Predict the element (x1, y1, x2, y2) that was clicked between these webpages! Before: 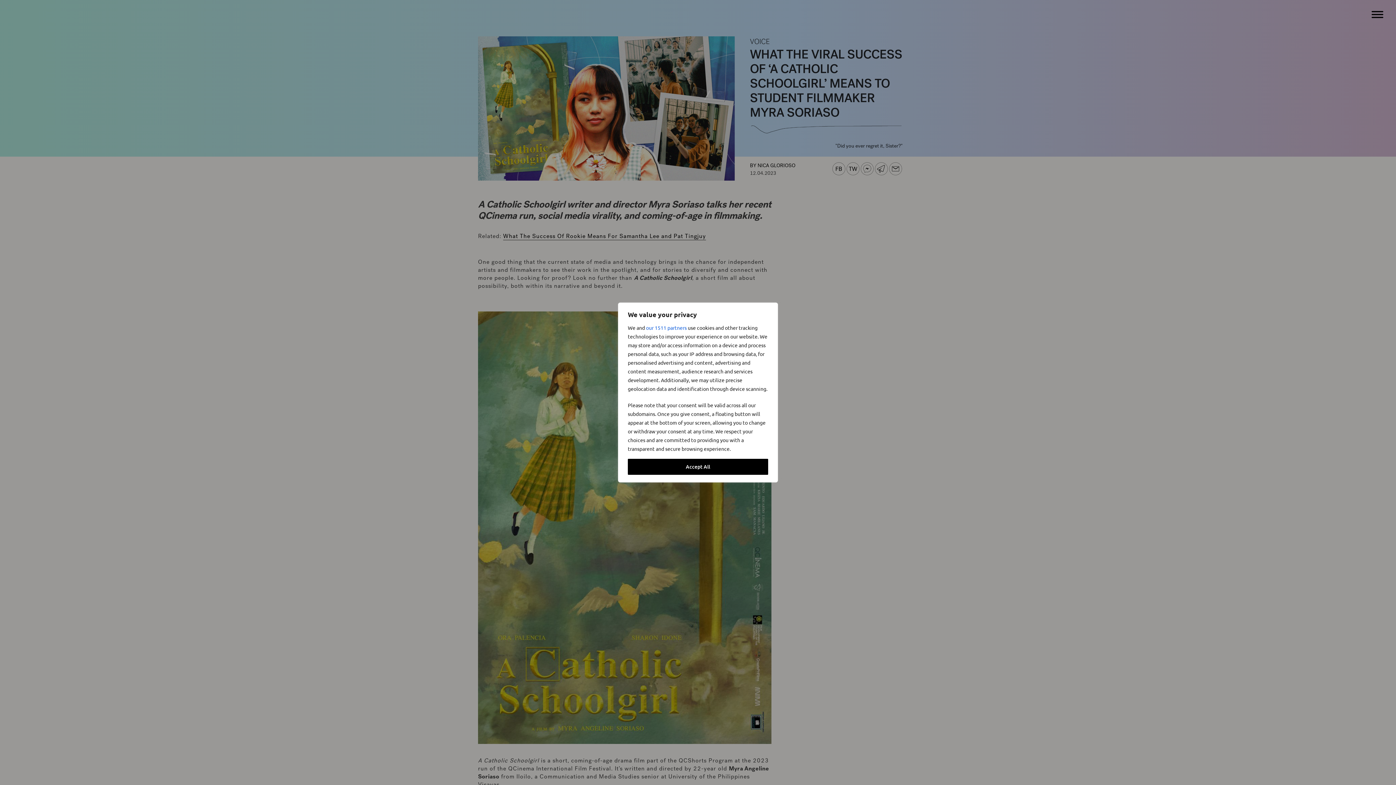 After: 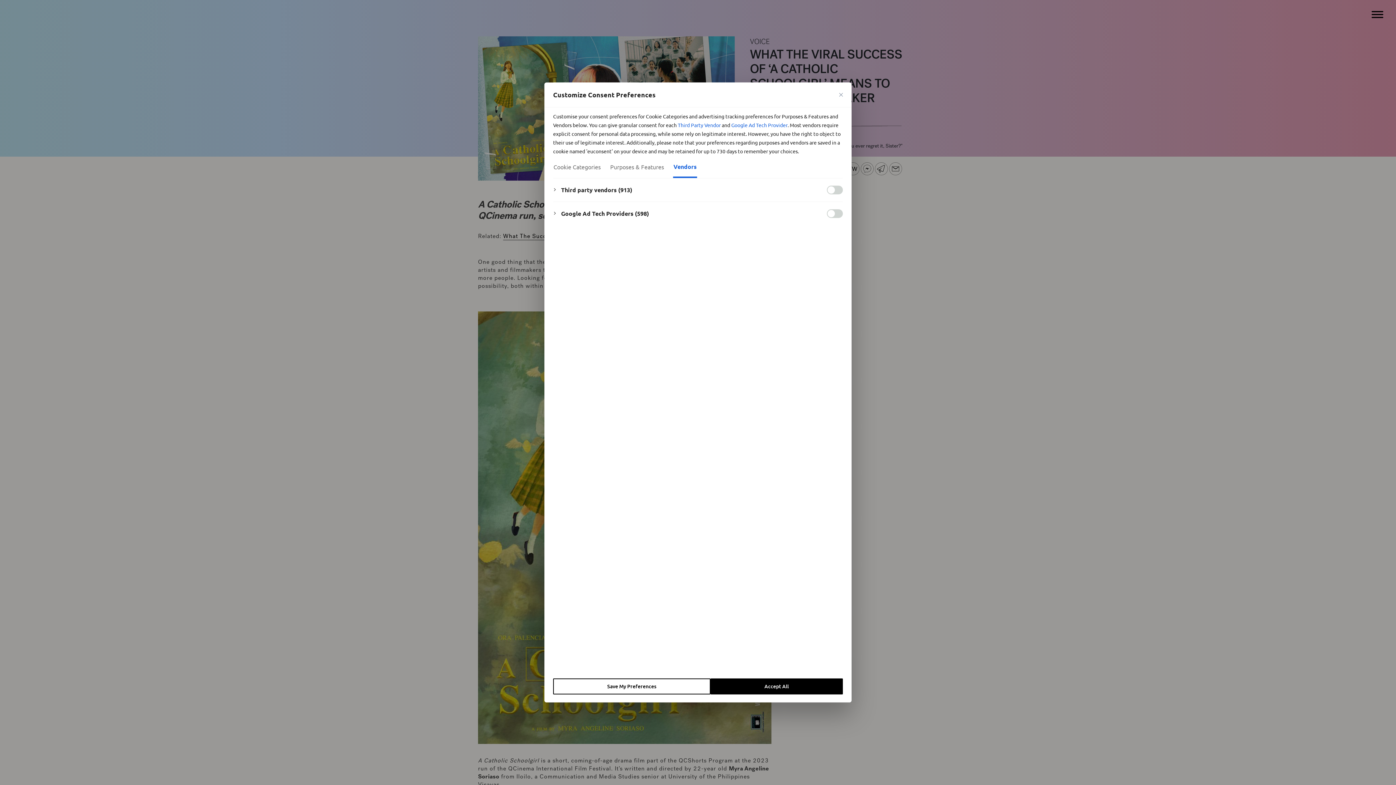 Action: label: our 1511 partners bbox: (646, 323, 686, 332)